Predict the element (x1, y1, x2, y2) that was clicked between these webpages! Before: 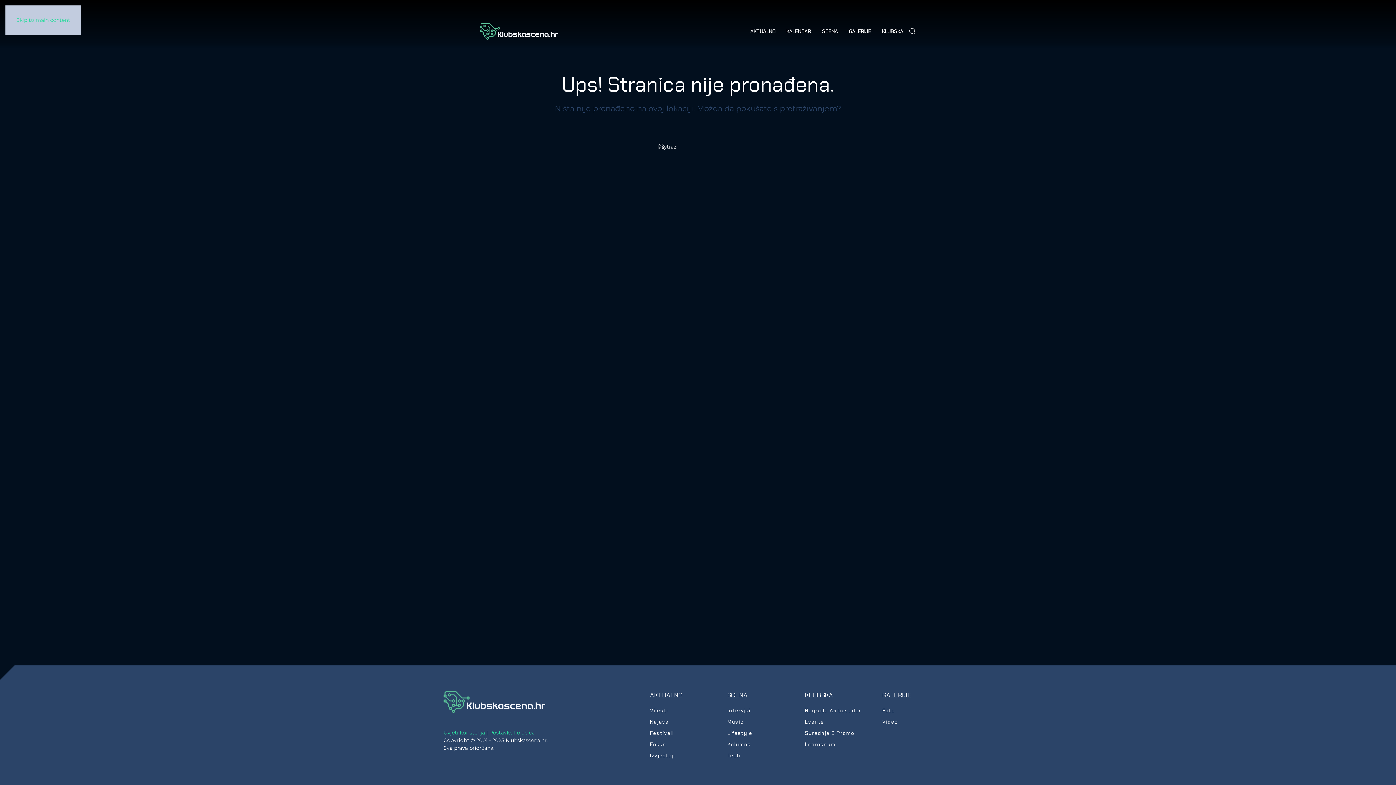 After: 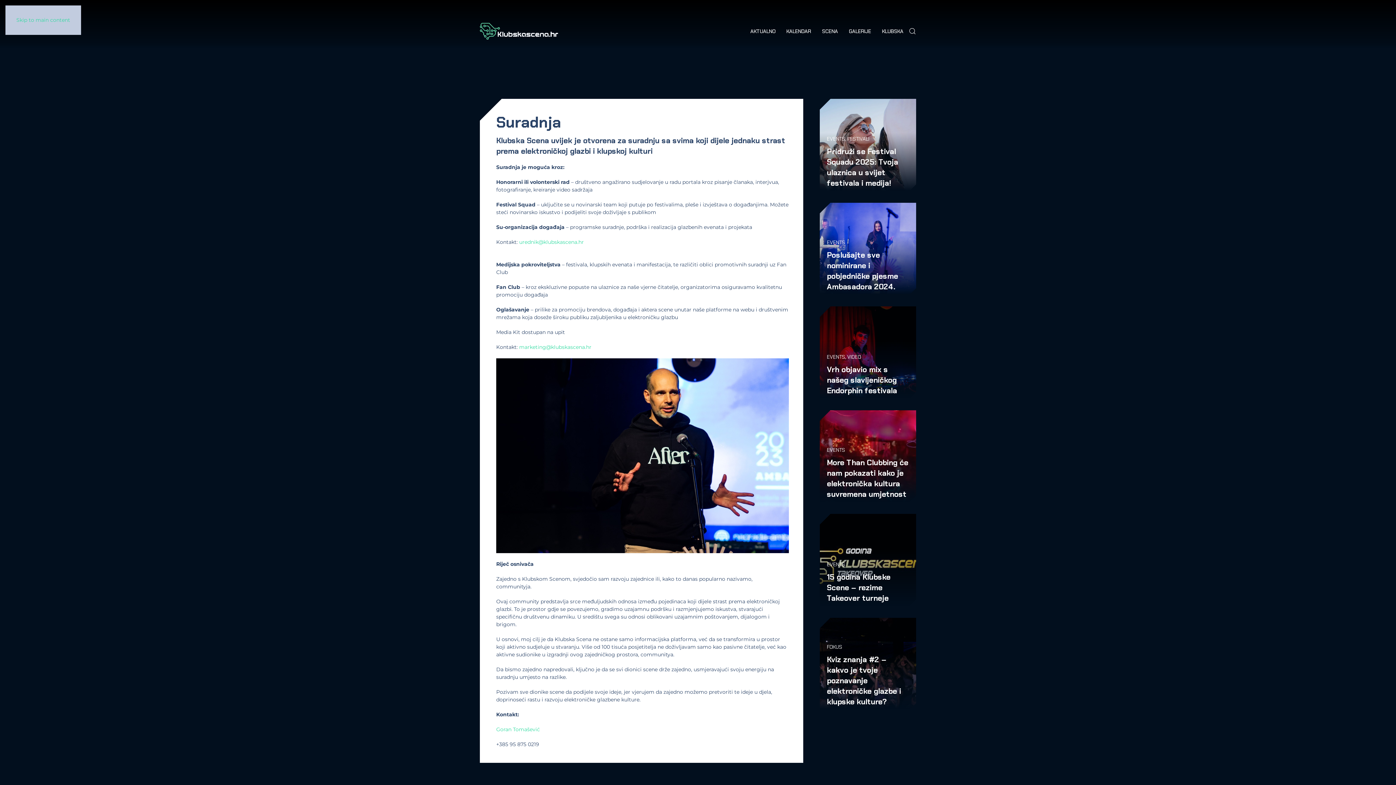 Action: label: Suradnja & Promo bbox: (805, 729, 854, 737)